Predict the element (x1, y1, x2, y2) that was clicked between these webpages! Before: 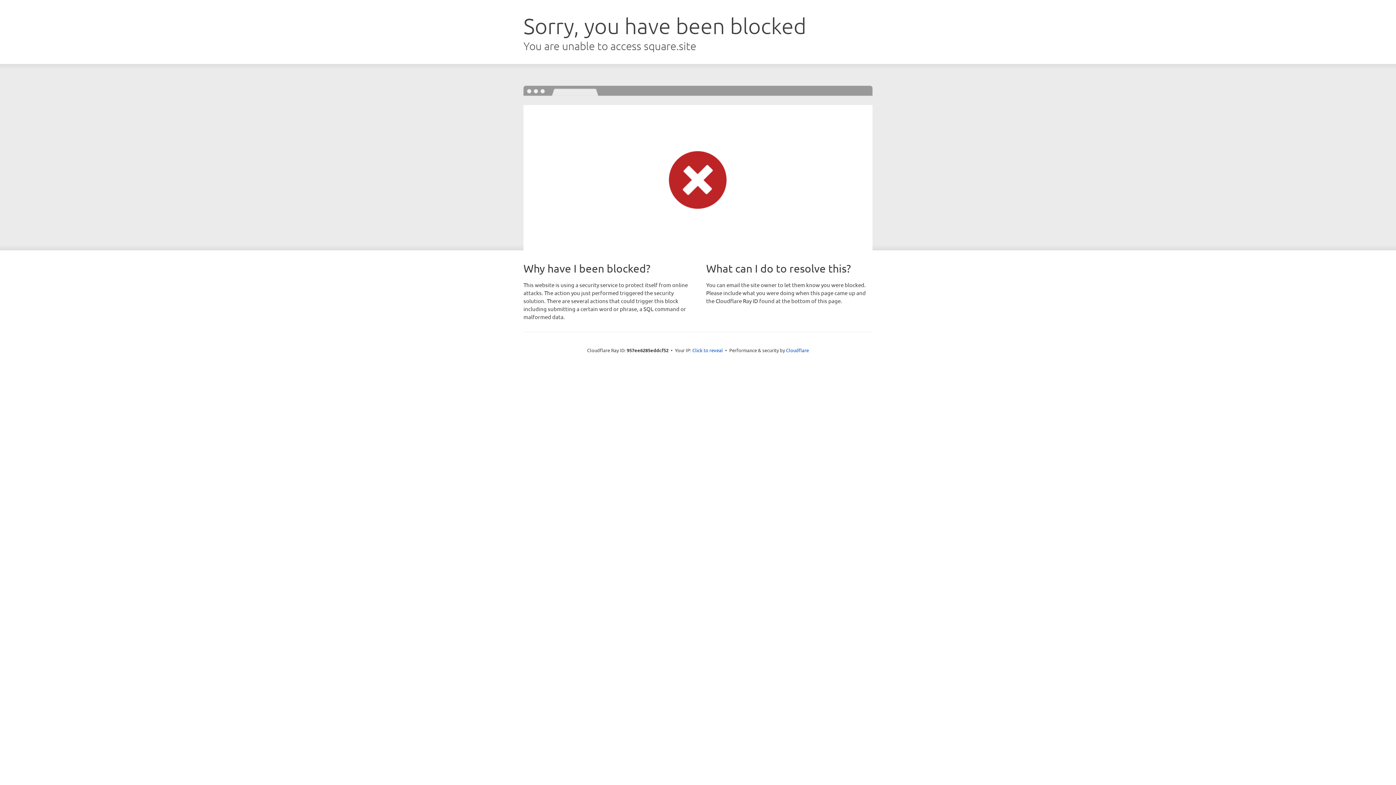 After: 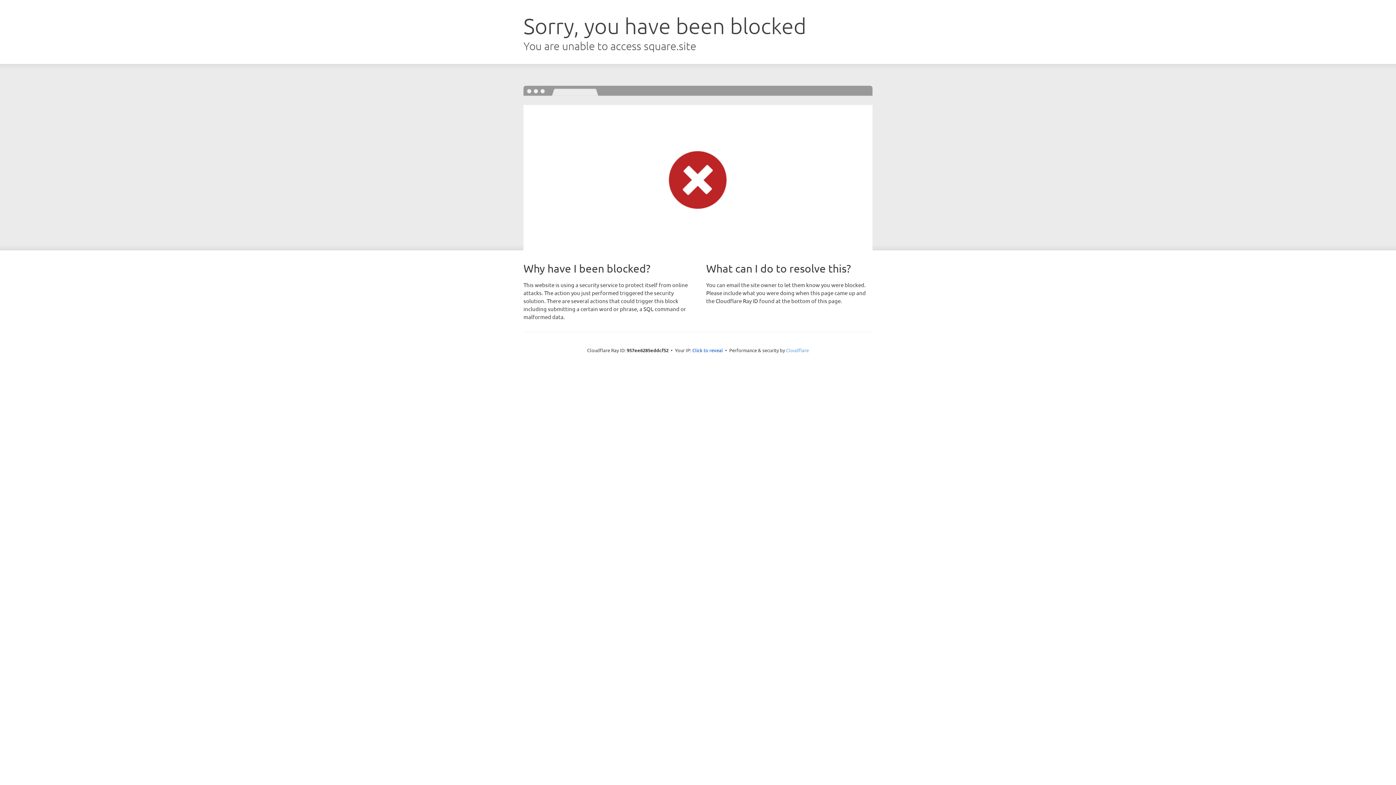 Action: label: Cloudflare bbox: (786, 347, 809, 353)